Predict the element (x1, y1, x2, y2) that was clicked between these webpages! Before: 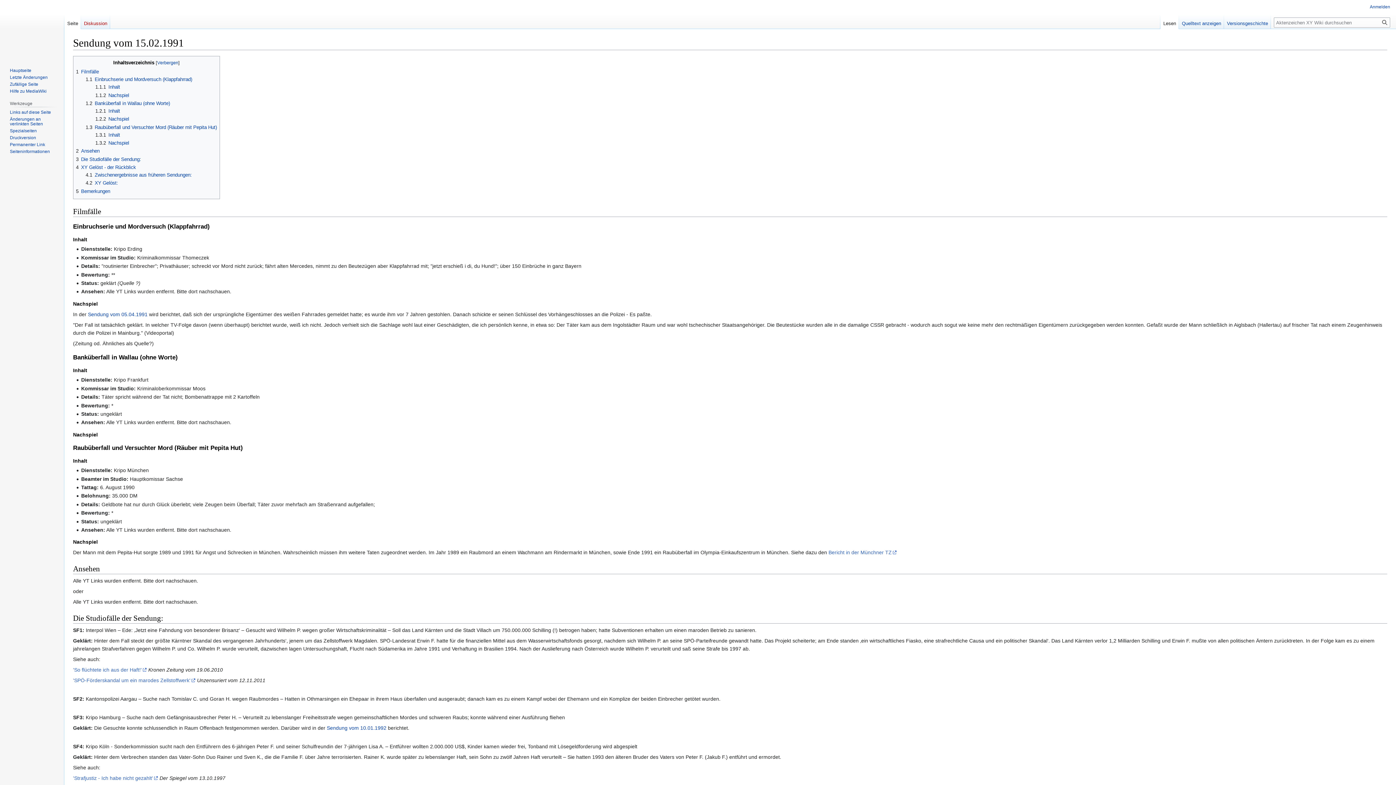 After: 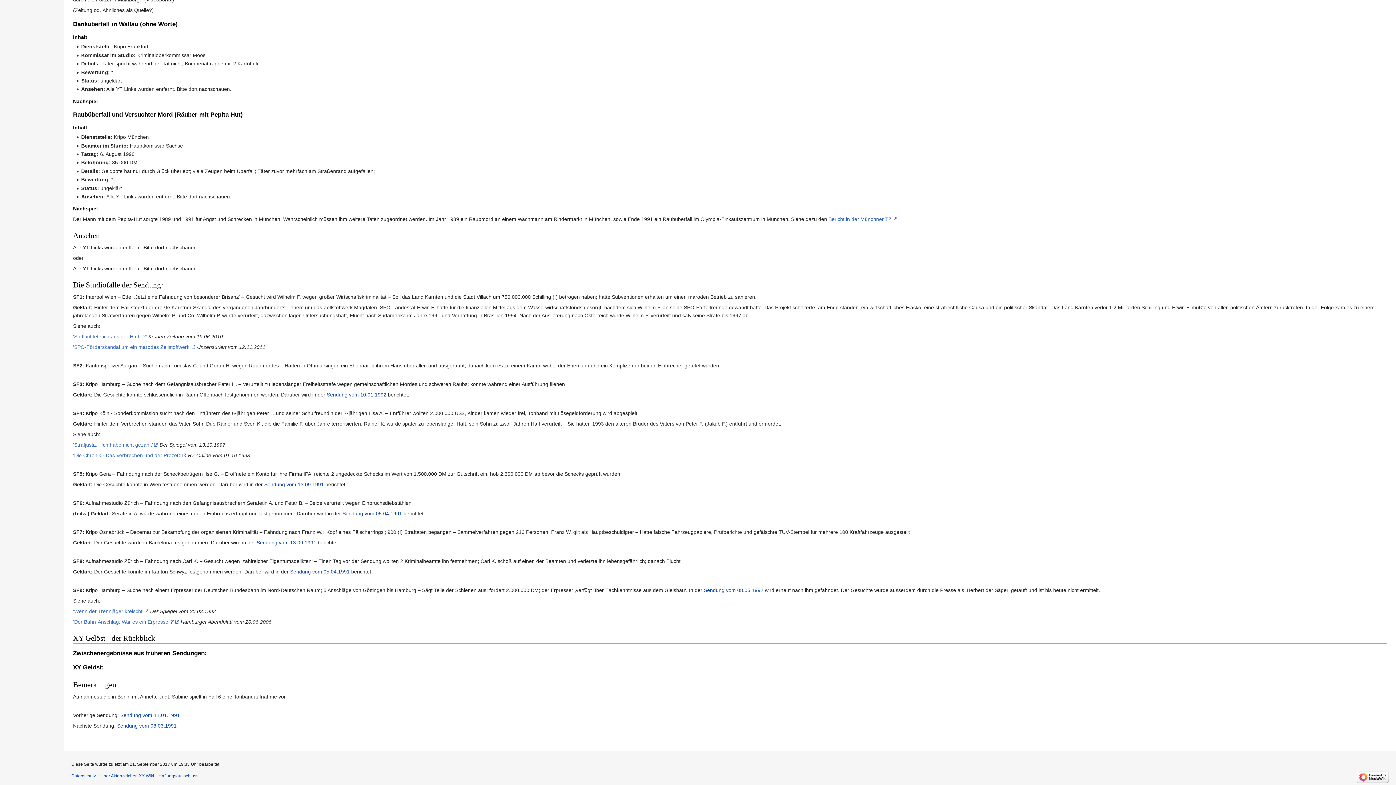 Action: bbox: (95, 108, 120, 113) label: 1.2.1	Inhalt